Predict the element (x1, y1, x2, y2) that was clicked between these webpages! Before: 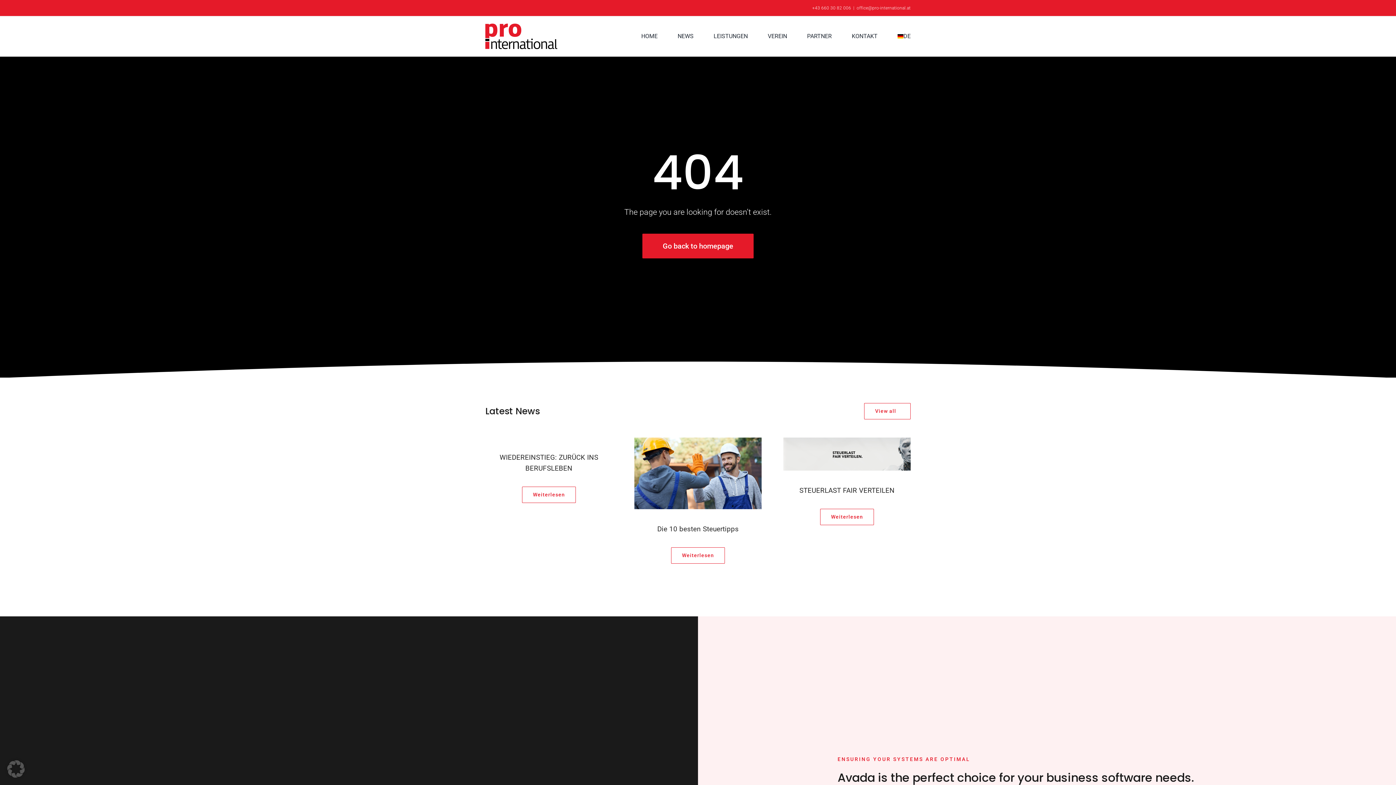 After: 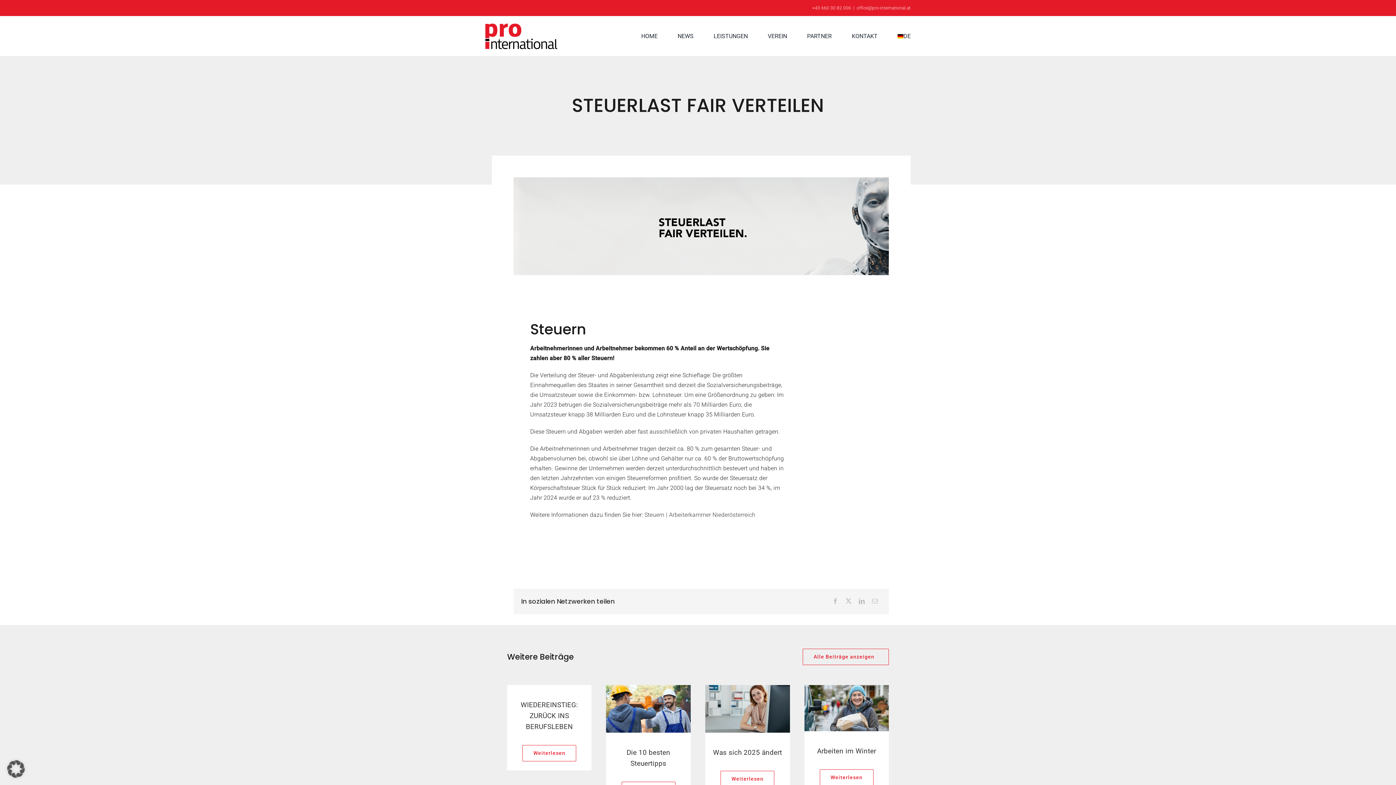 Action: label: STEUERLAST FAIR VERTEILEN bbox: (799, 486, 894, 495)